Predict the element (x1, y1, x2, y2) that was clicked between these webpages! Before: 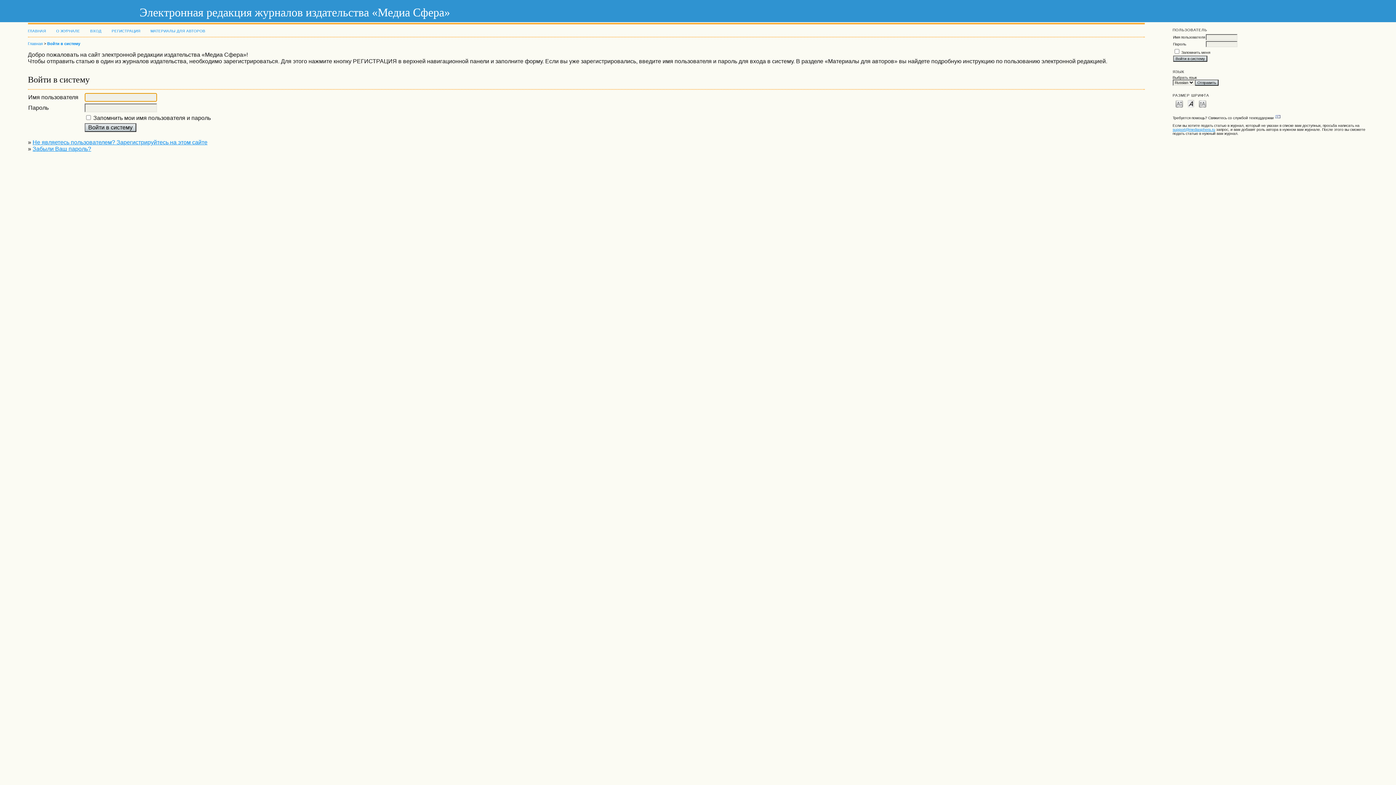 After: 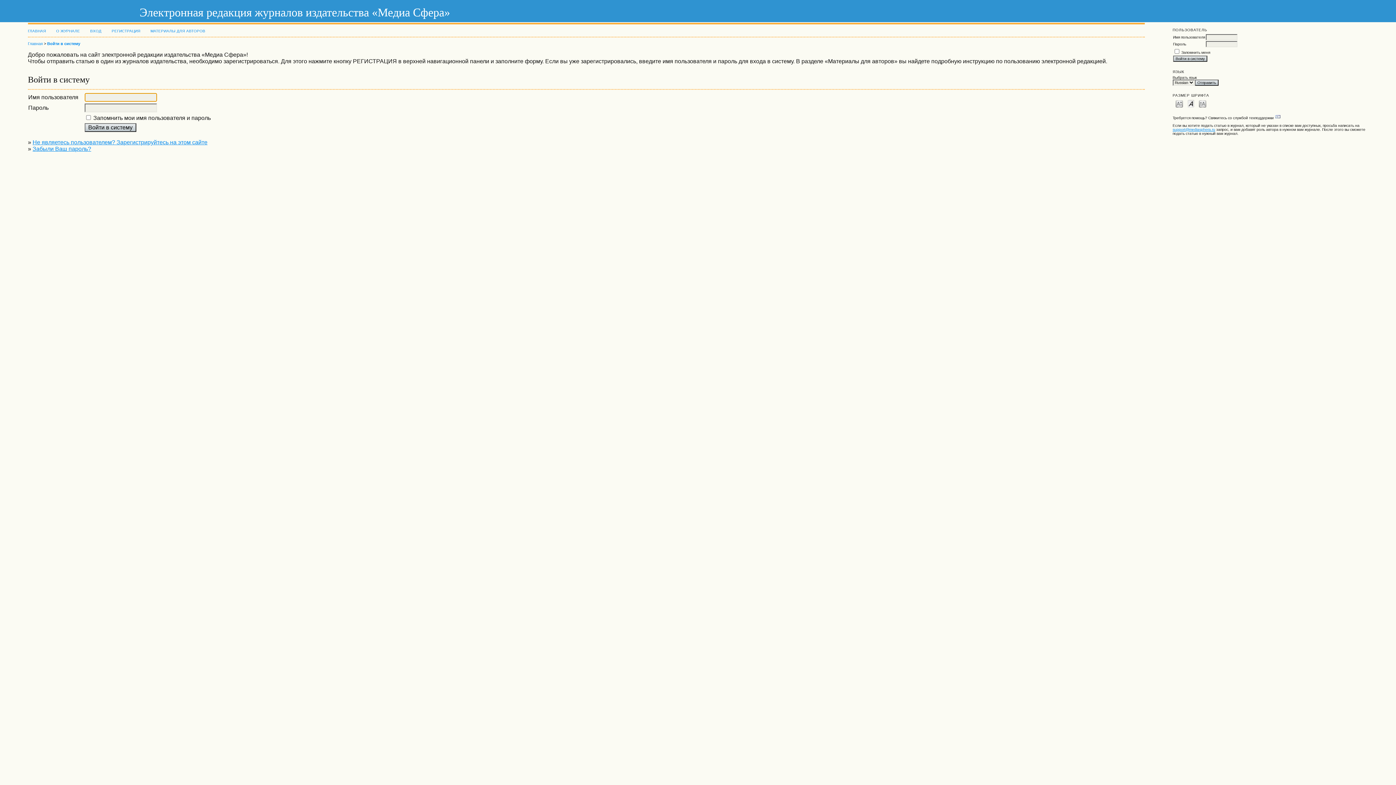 Action: bbox: (47, 41, 80, 45) label: Войти в систему